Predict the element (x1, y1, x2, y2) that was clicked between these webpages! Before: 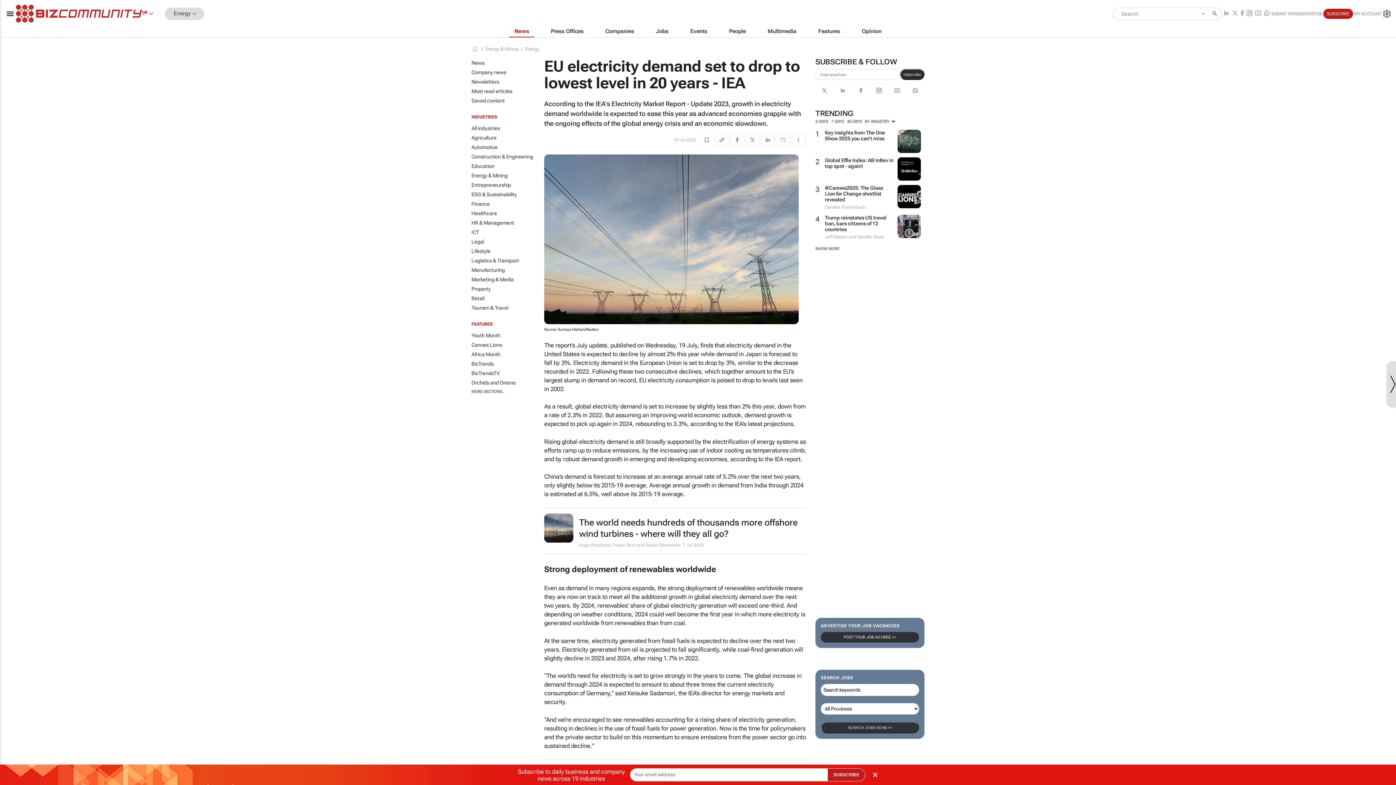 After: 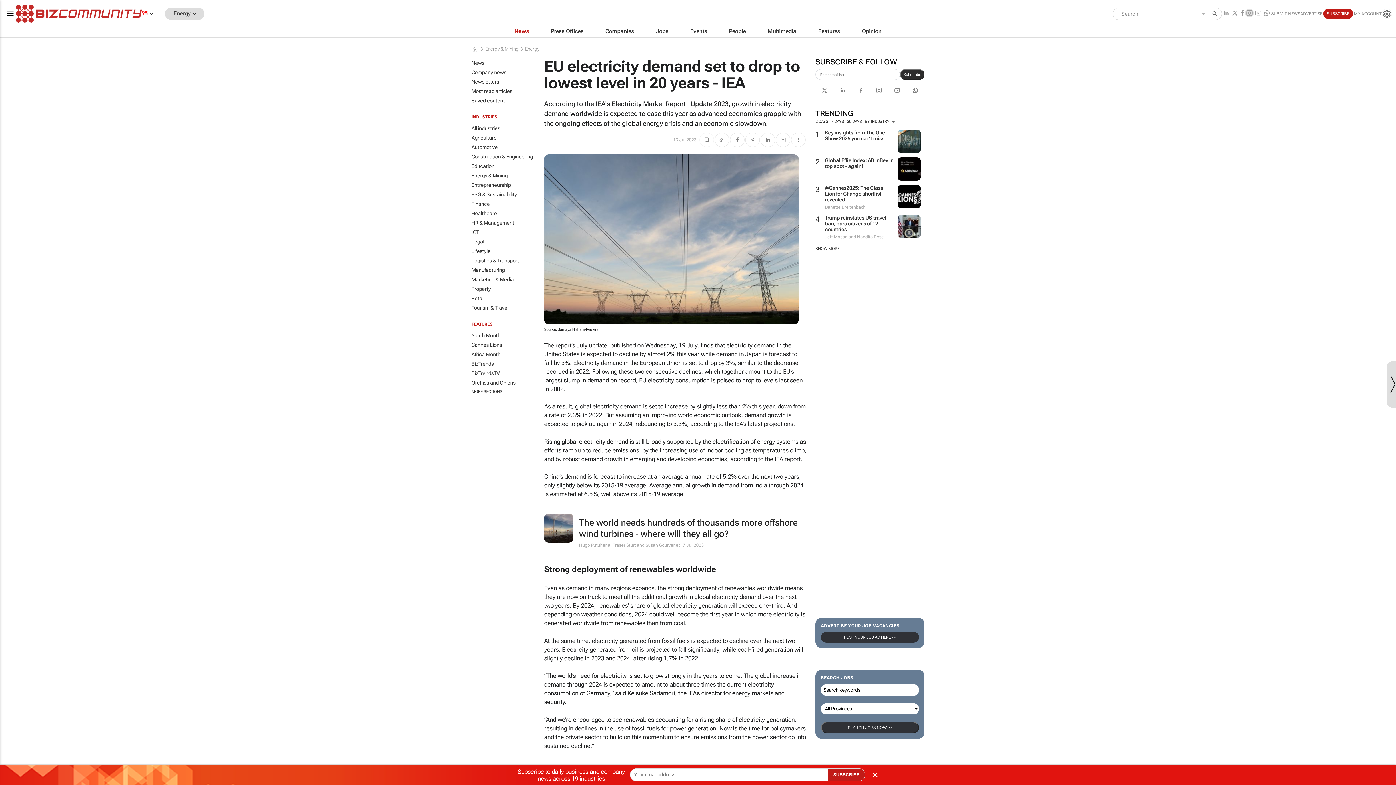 Action: bbox: (1245, 8, 1254, 18)